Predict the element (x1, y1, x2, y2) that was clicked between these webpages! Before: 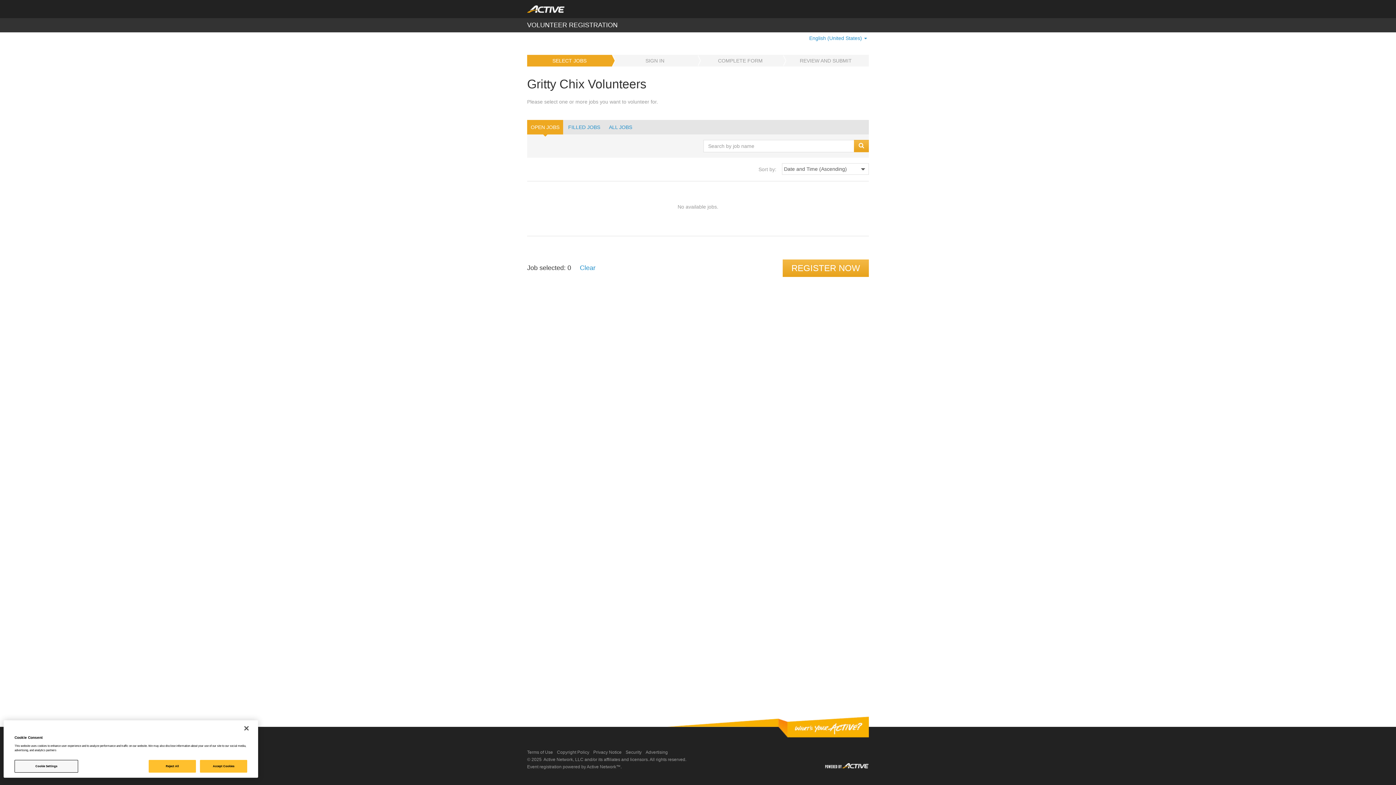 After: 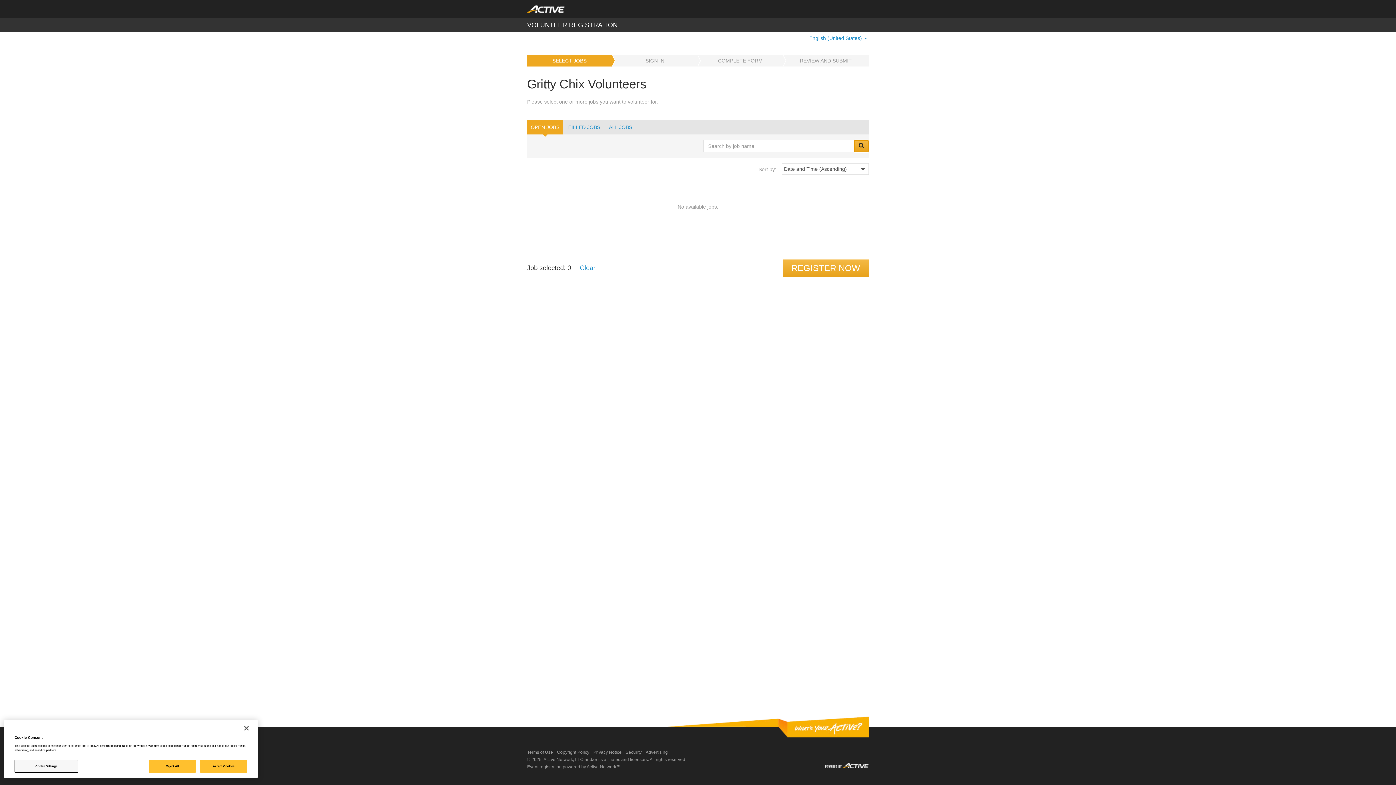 Action: bbox: (854, 140, 869, 152)